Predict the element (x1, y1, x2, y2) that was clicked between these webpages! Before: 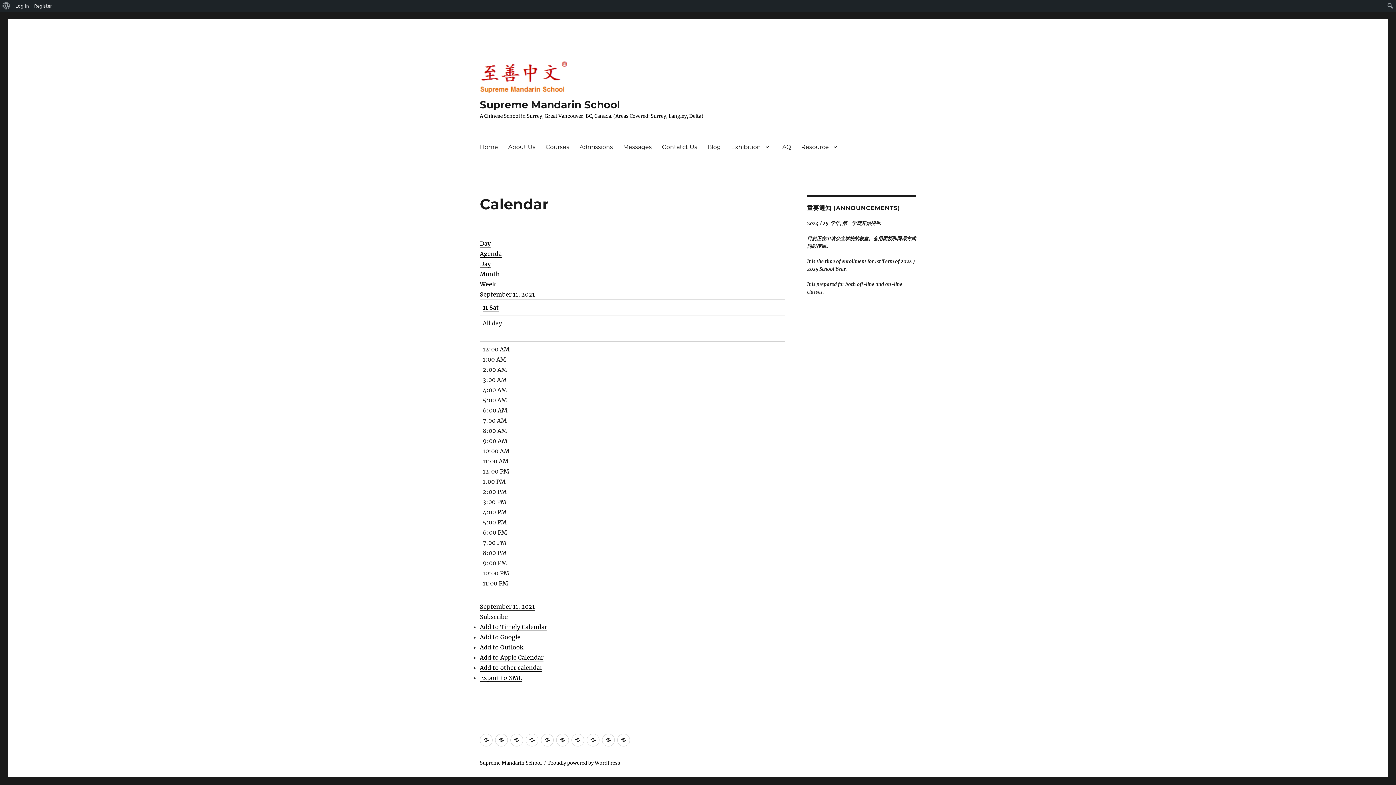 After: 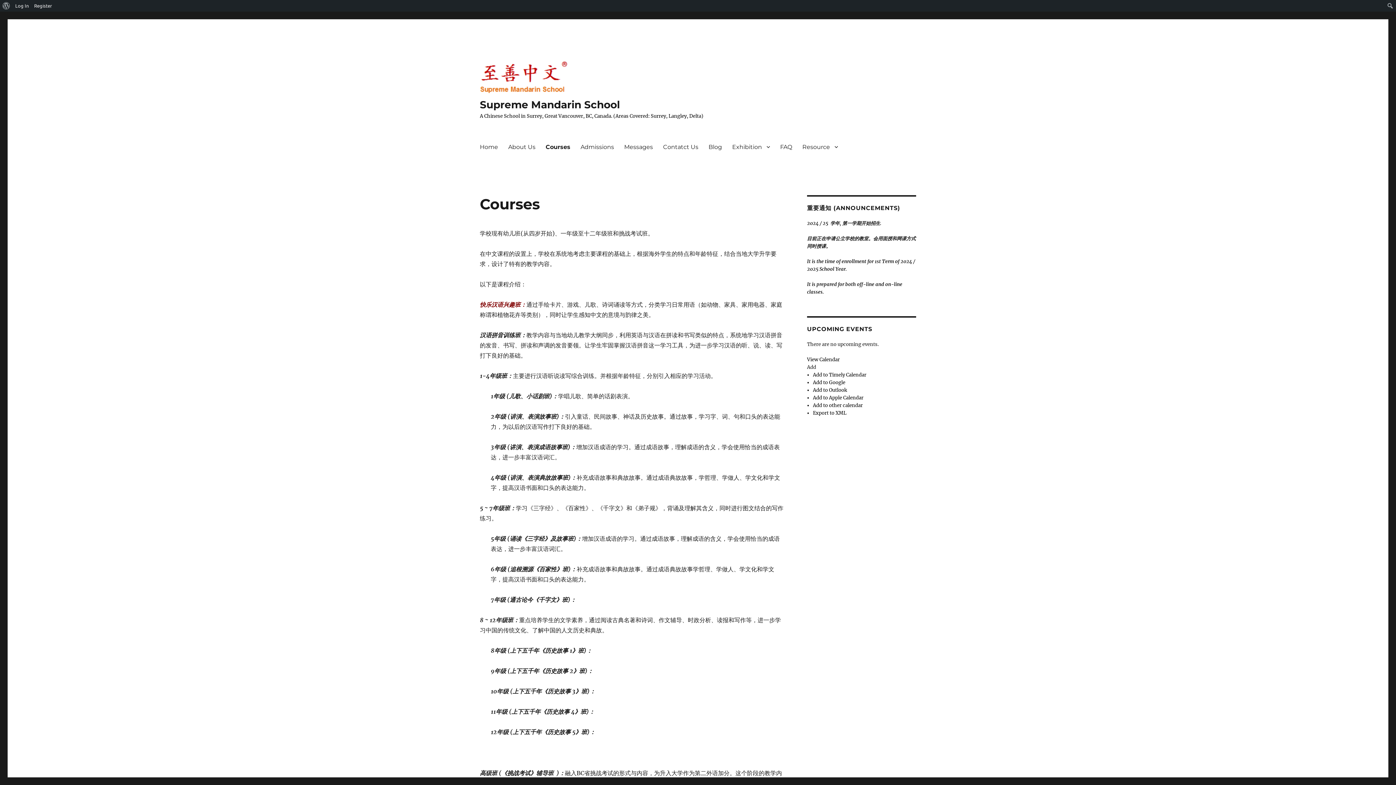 Action: label: Courses bbox: (540, 139, 574, 154)